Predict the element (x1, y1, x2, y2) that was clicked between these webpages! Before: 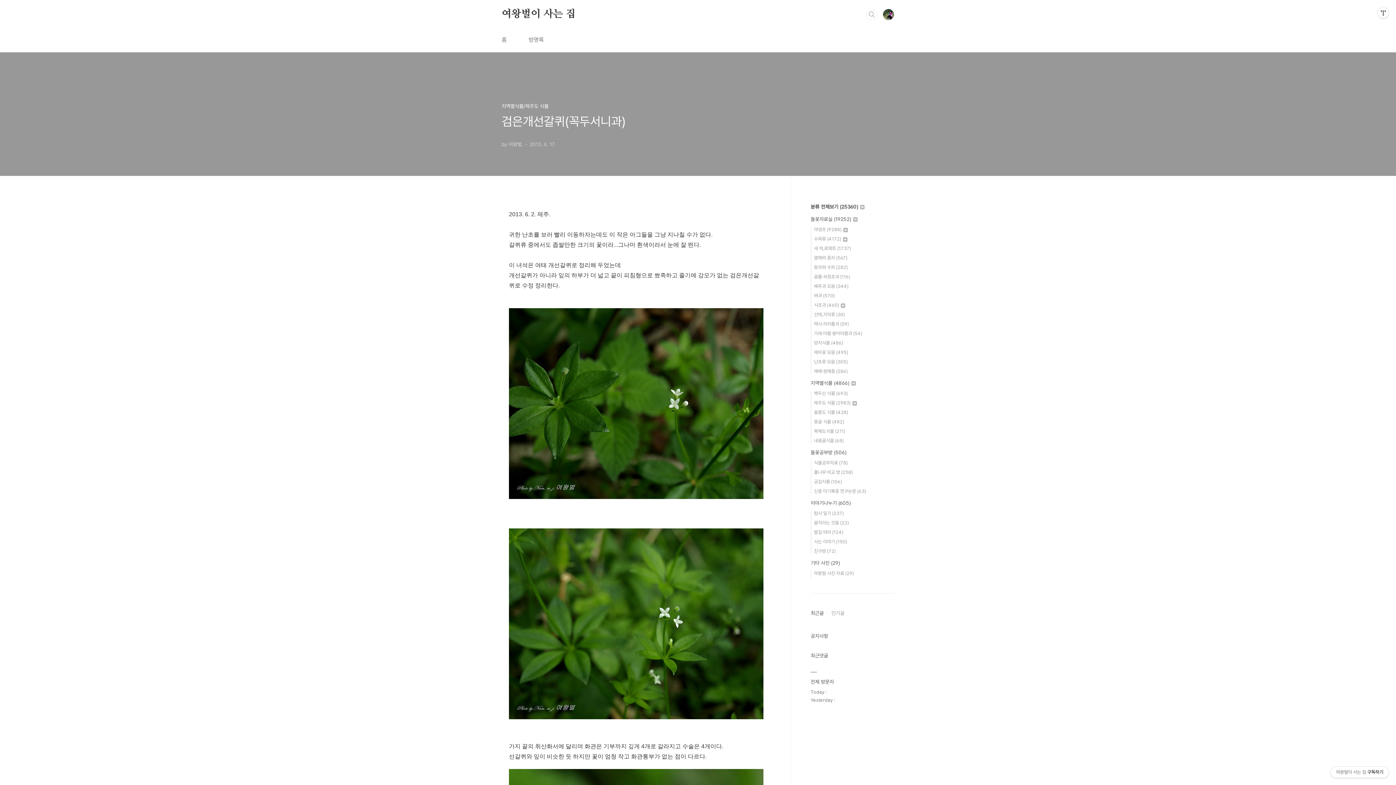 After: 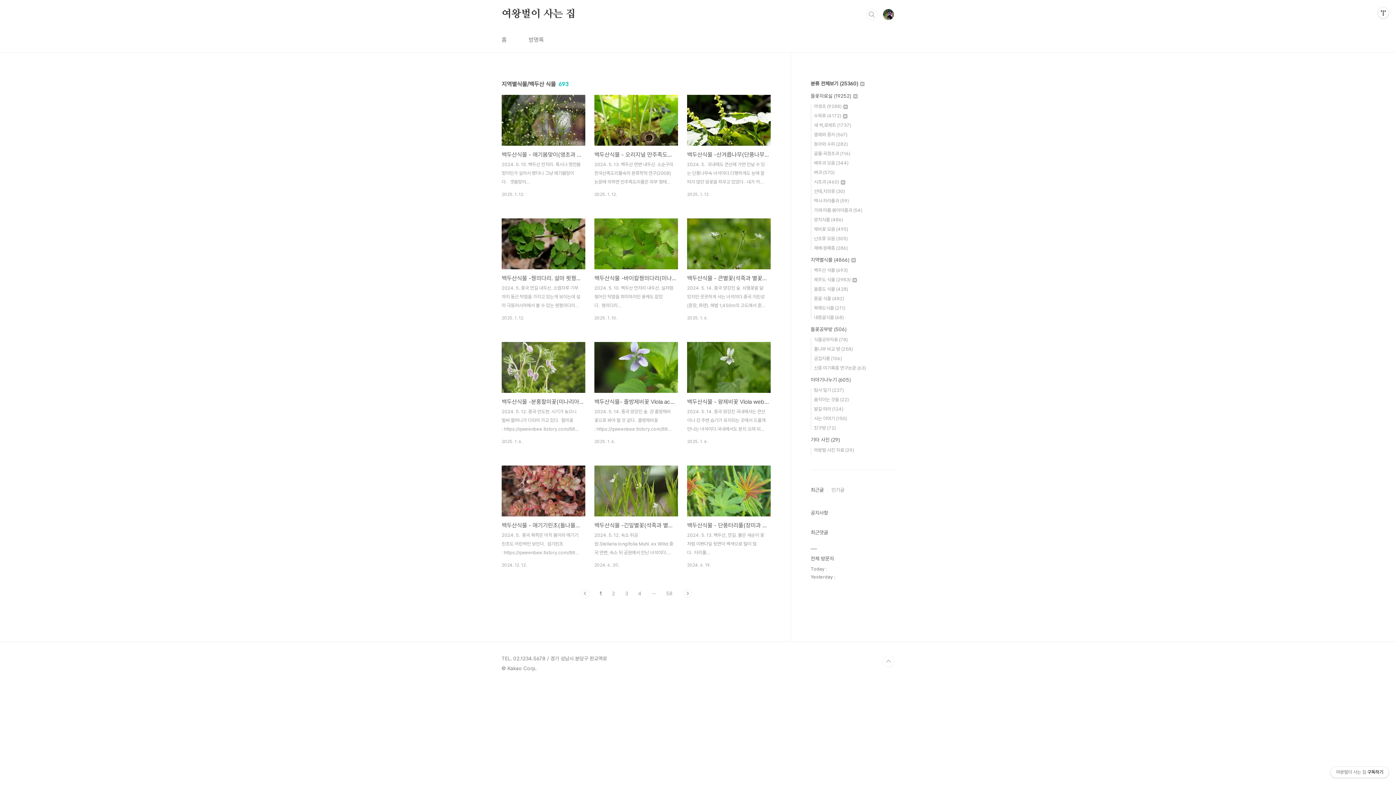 Action: label: 백두산 식물 (693) bbox: (814, 390, 848, 396)